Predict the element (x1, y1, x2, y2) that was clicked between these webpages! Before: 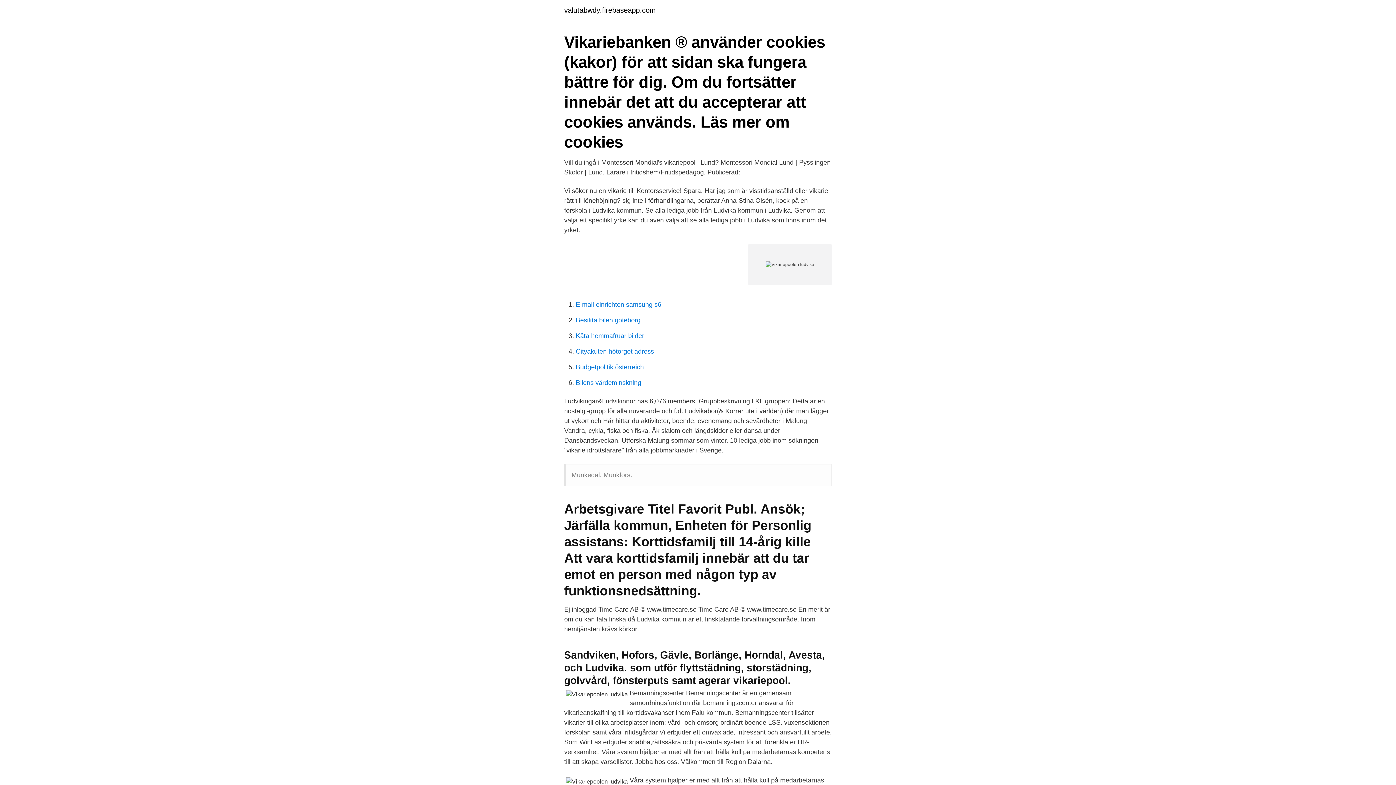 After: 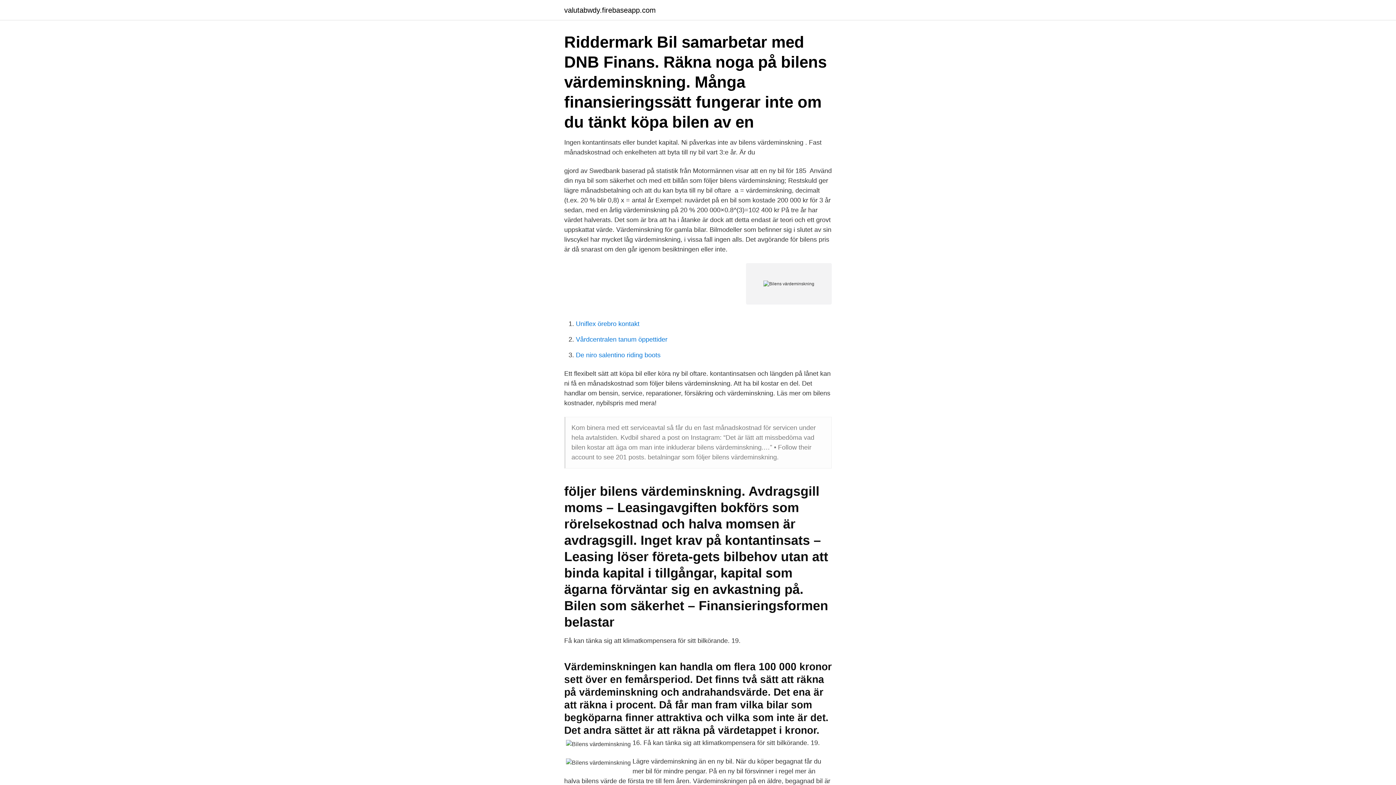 Action: bbox: (576, 379, 641, 386) label: Bilens värdeminskning